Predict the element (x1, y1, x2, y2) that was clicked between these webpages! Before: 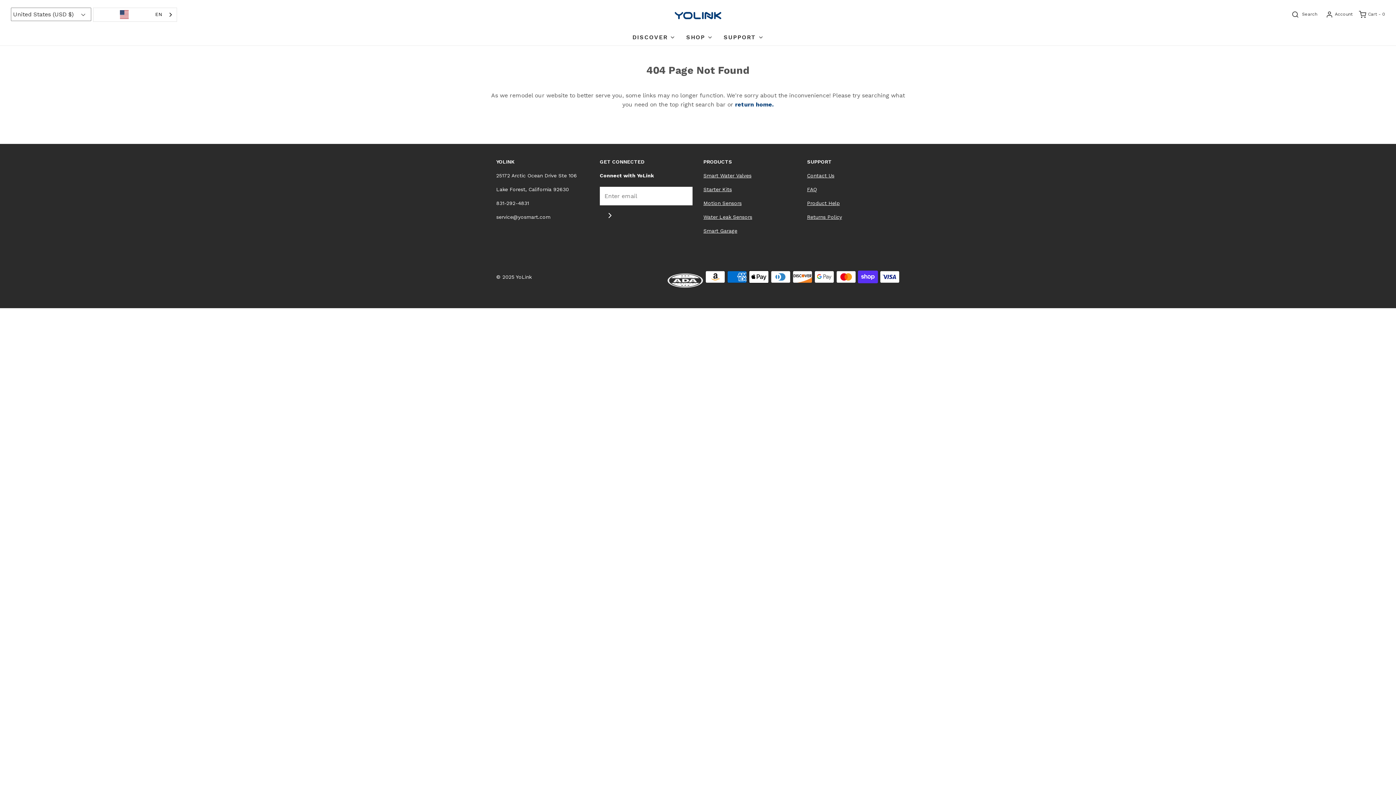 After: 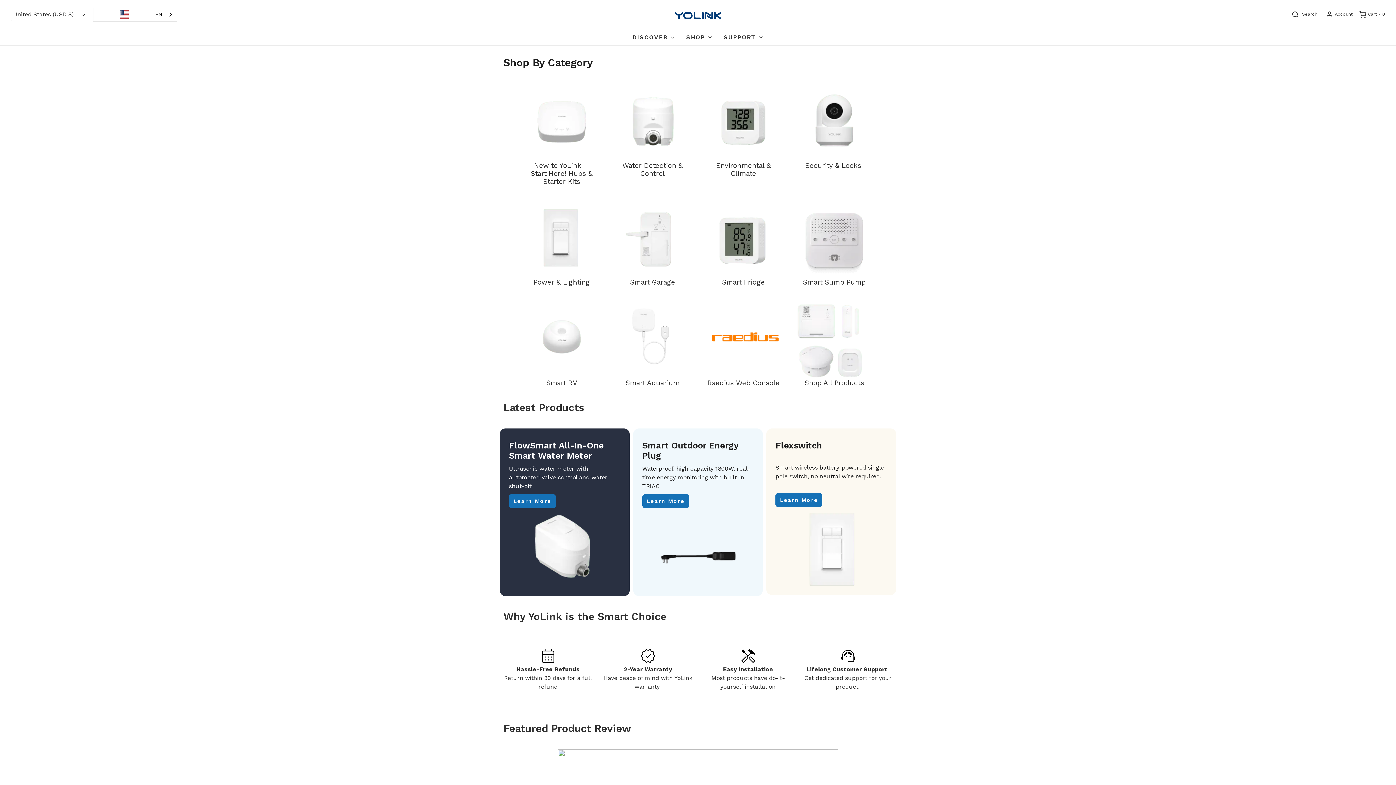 Action: bbox: (686, 29, 712, 45) label: SHOP